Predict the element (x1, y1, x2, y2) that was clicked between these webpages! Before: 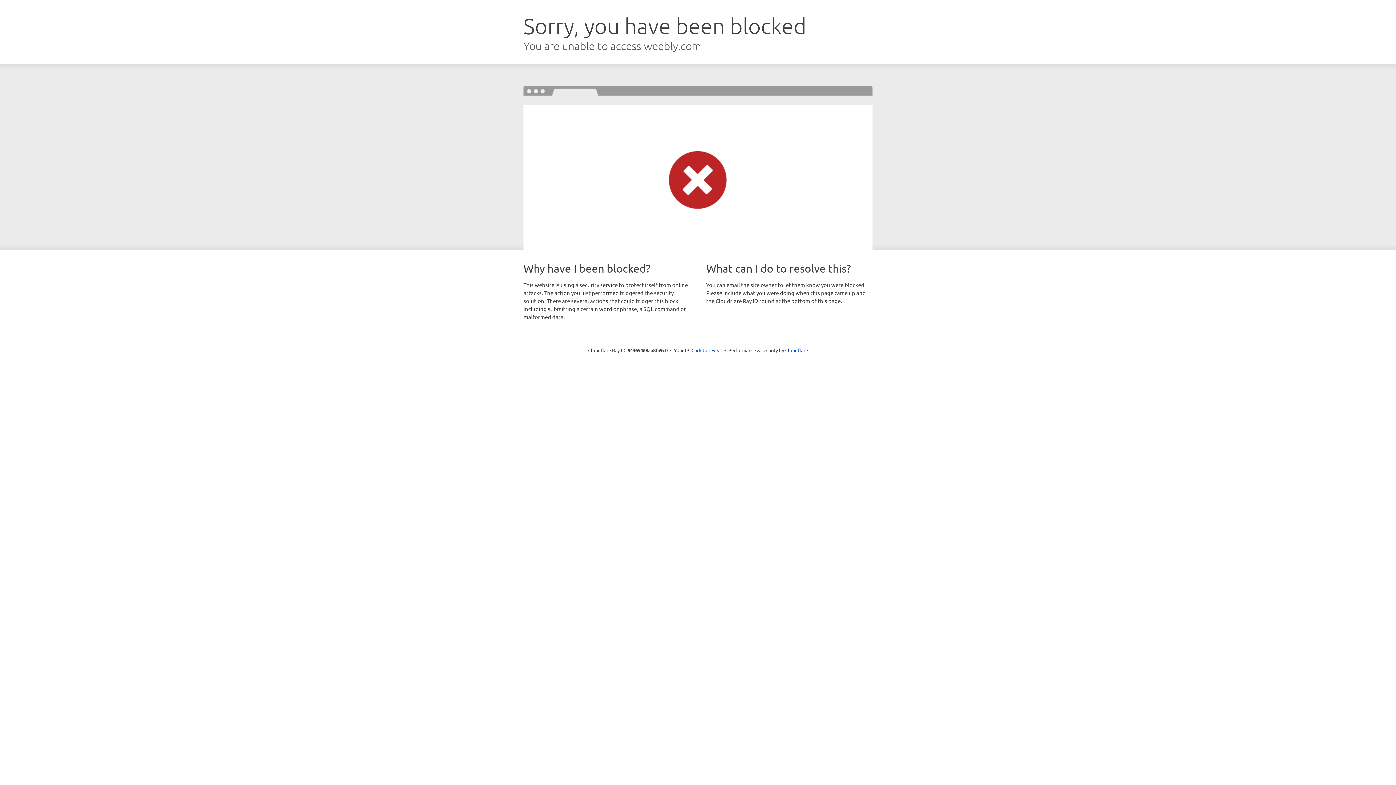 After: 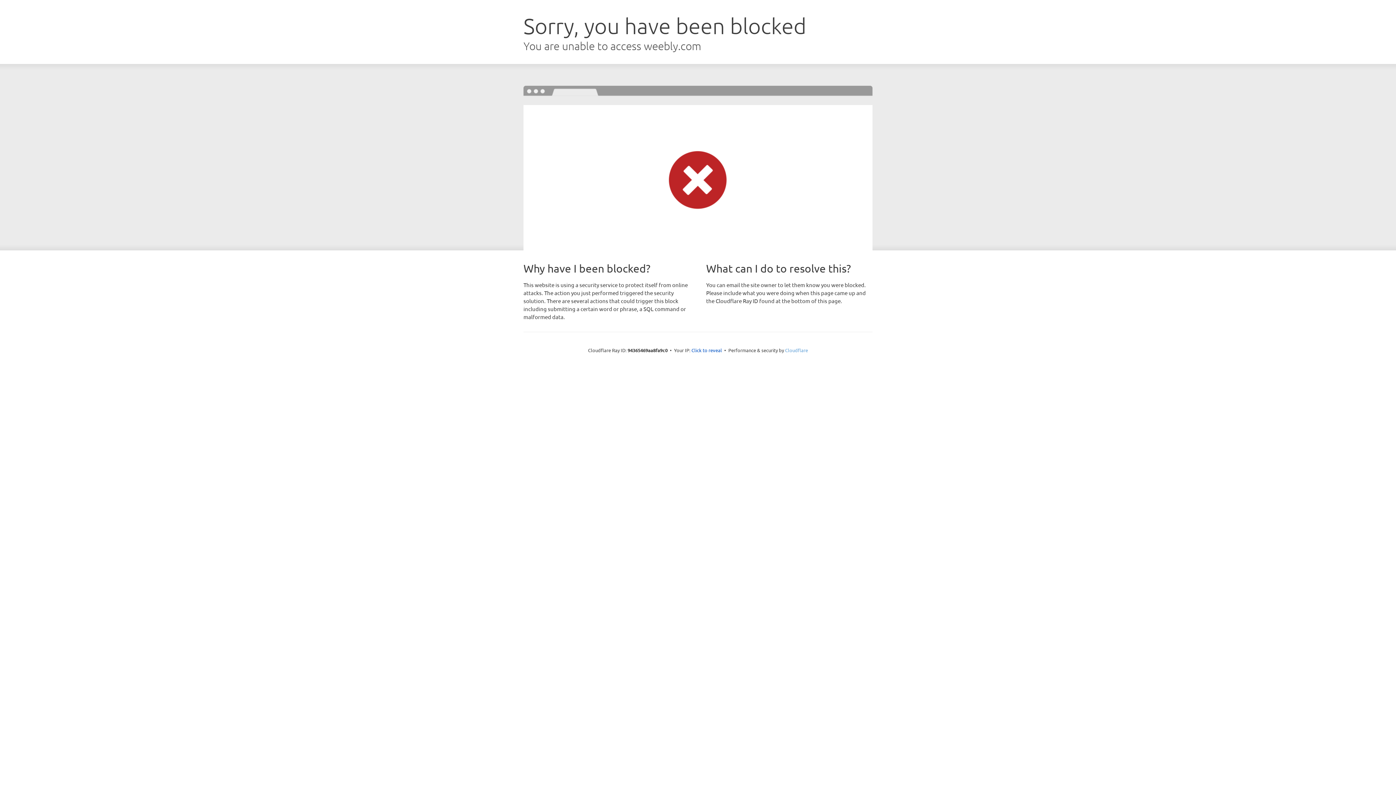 Action: label: Cloudflare bbox: (785, 347, 808, 353)